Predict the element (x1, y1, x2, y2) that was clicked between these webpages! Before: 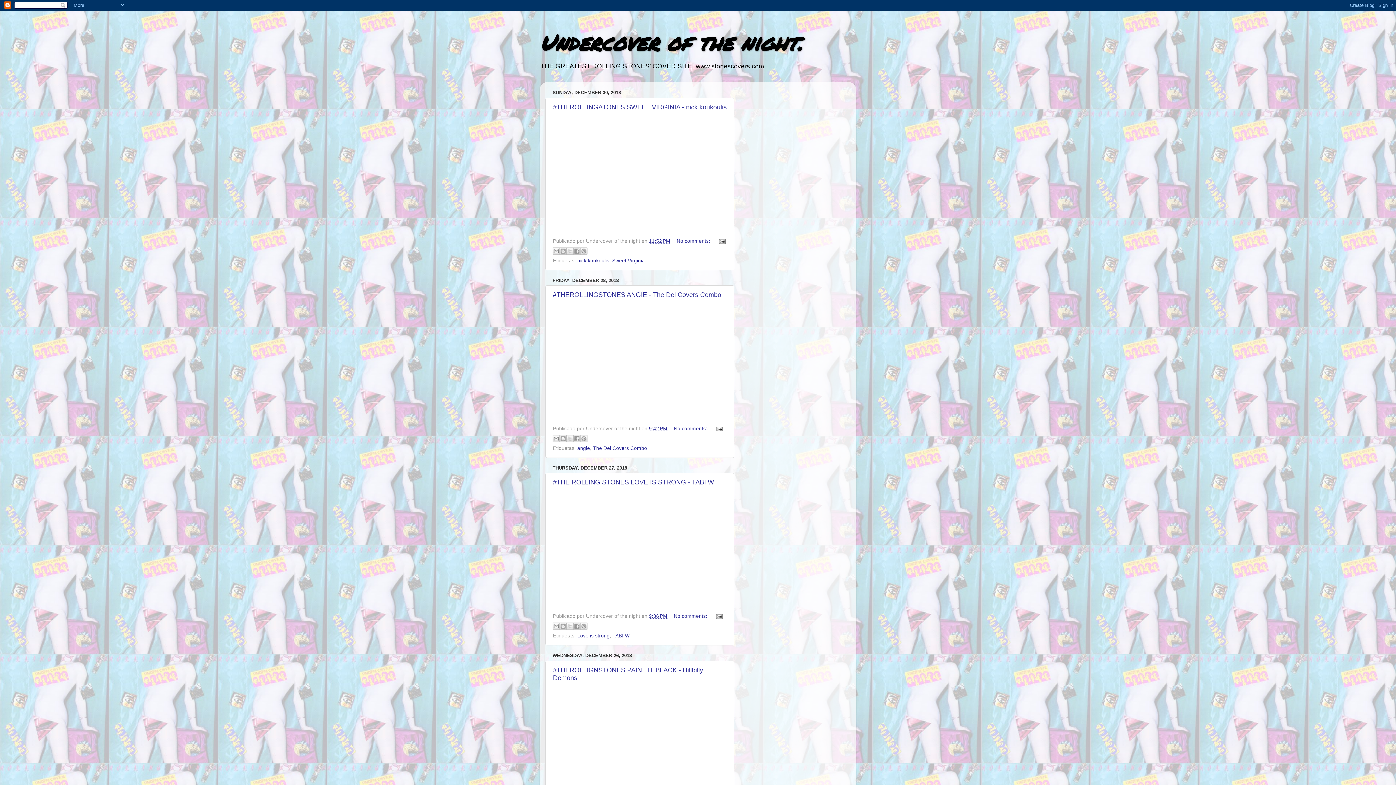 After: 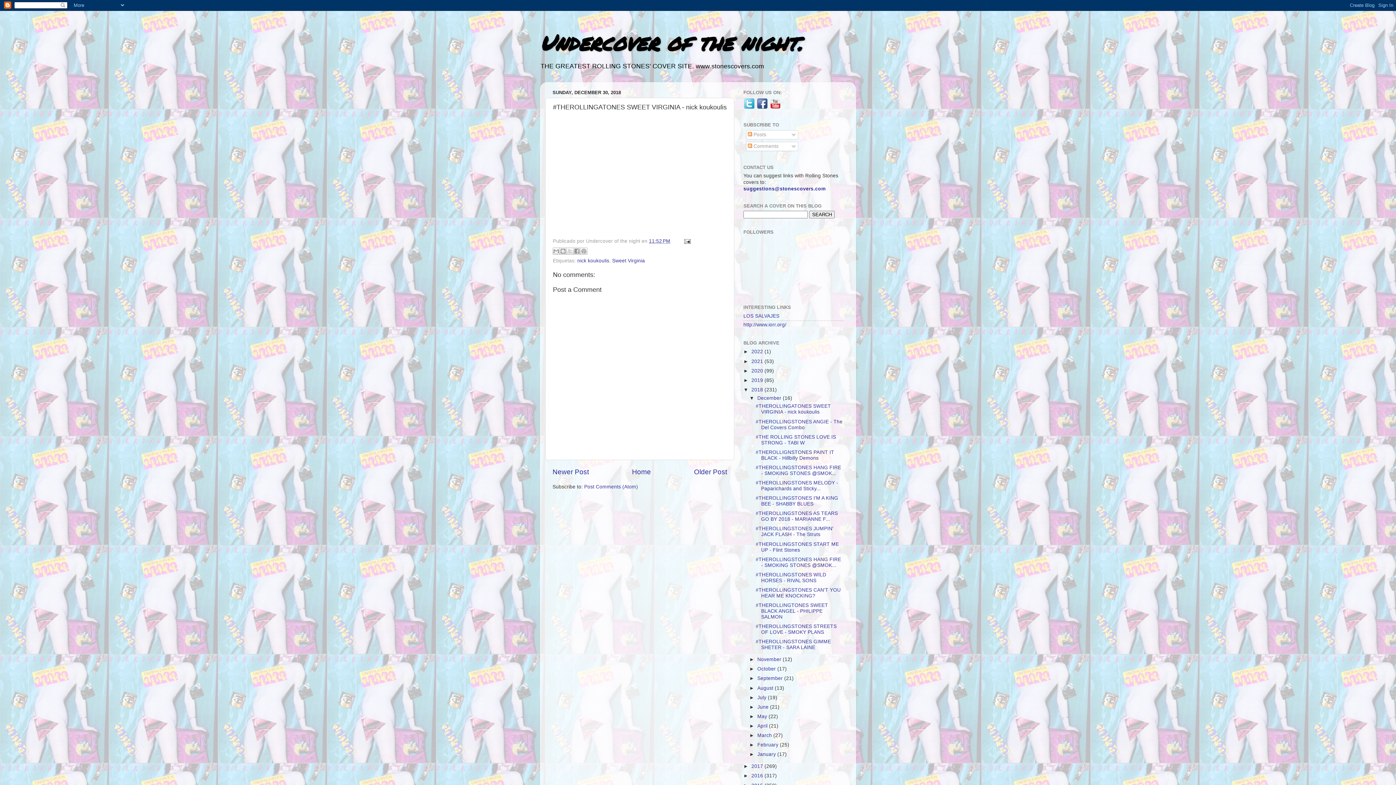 Action: label: 11:52 PM bbox: (649, 238, 670, 243)